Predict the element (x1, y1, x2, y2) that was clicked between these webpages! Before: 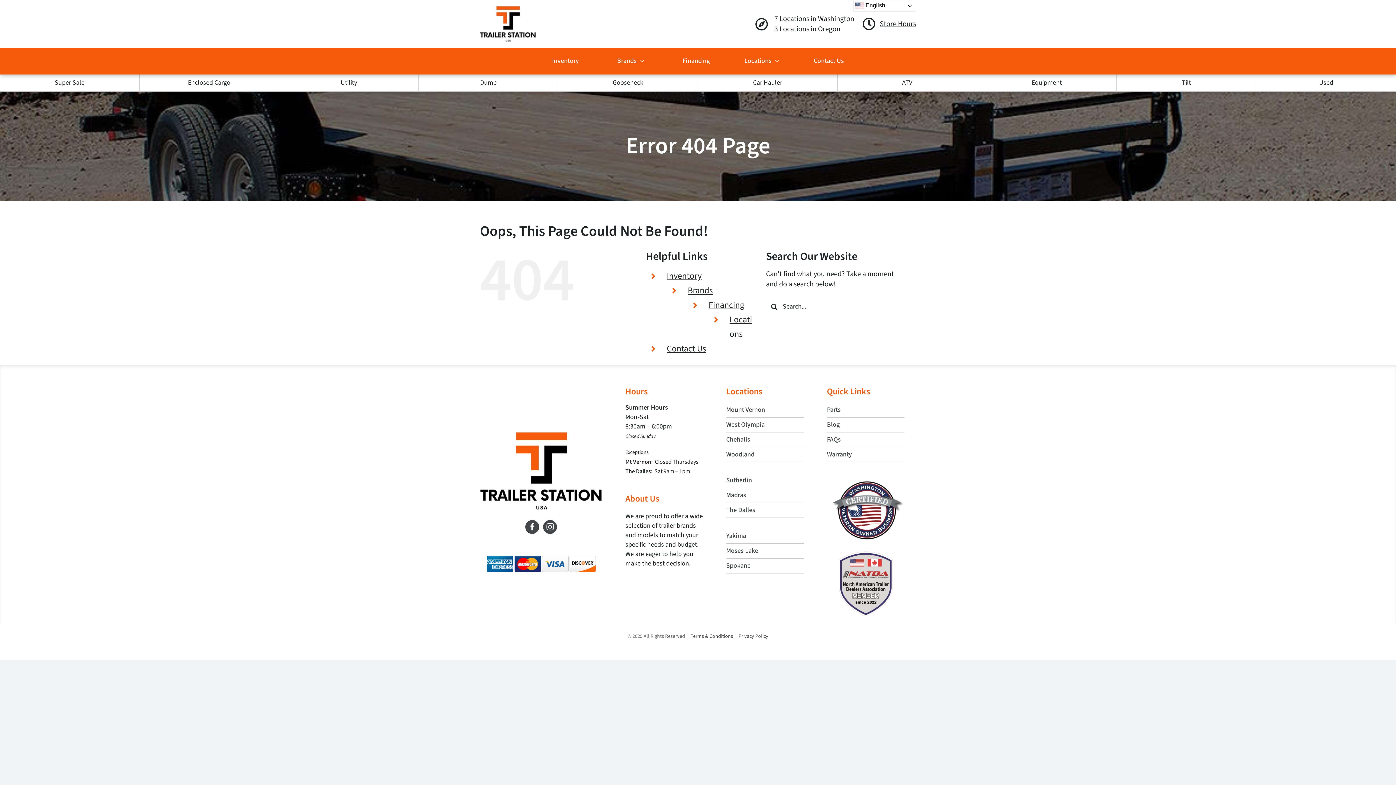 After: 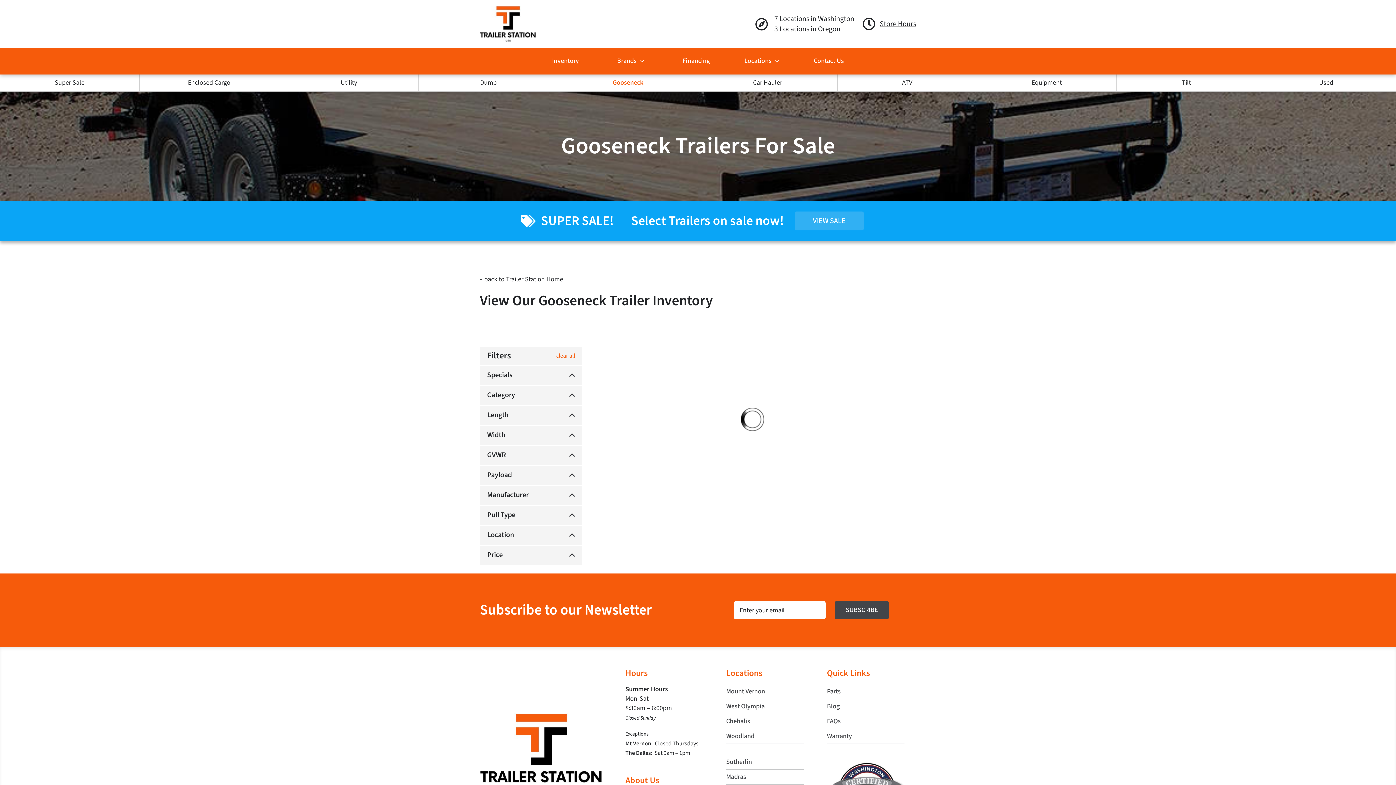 Action: label: Gooseneck bbox: (558, 74, 697, 91)